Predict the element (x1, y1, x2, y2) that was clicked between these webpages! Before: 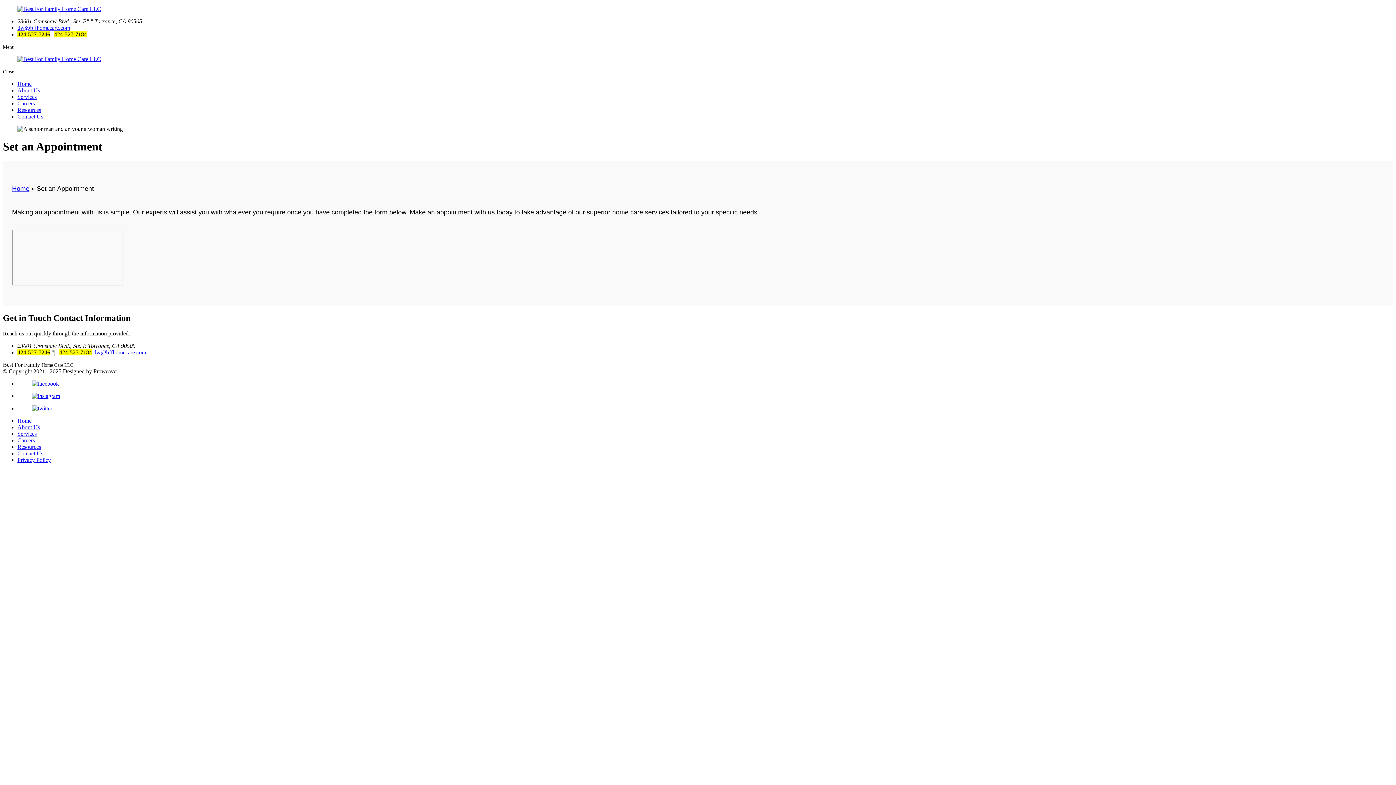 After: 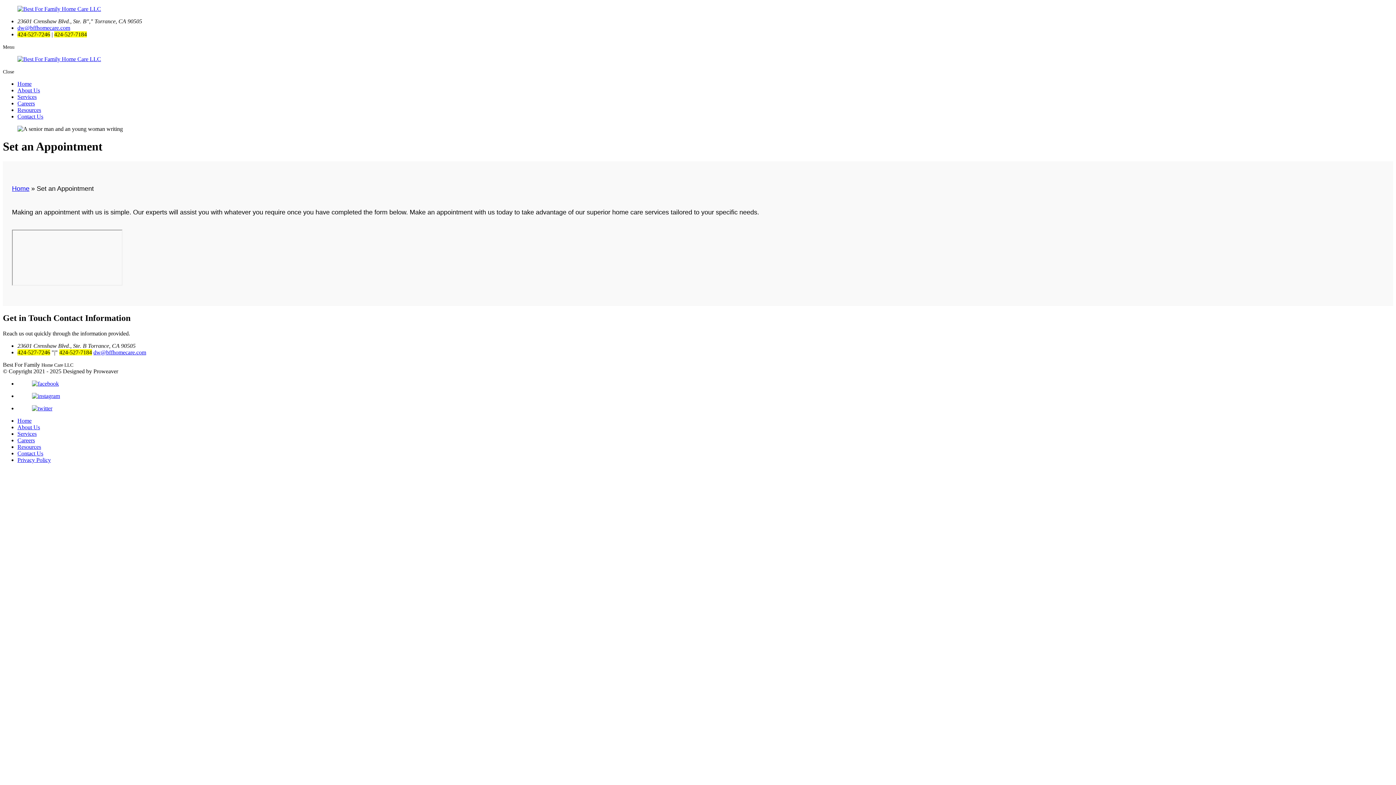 Action: bbox: (17, 405, 1393, 411)